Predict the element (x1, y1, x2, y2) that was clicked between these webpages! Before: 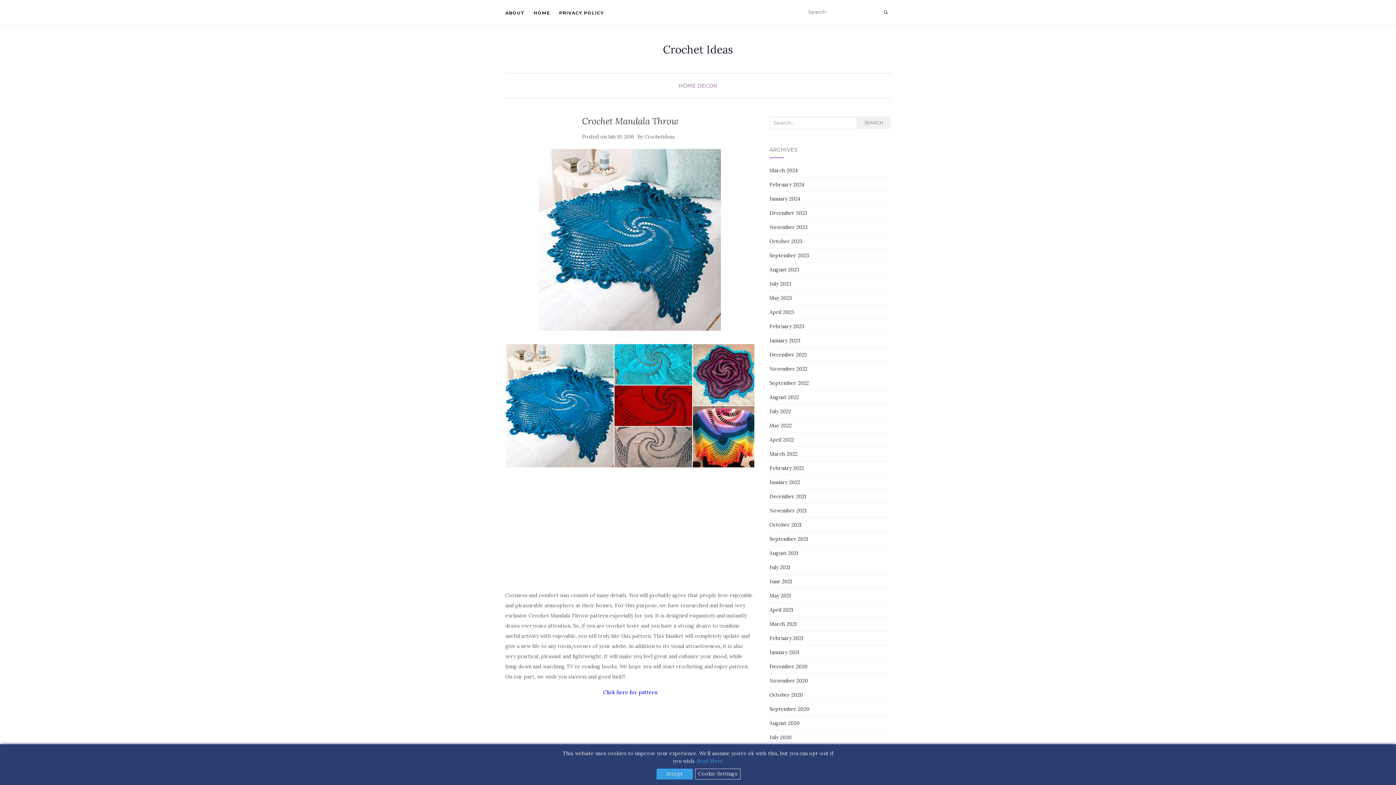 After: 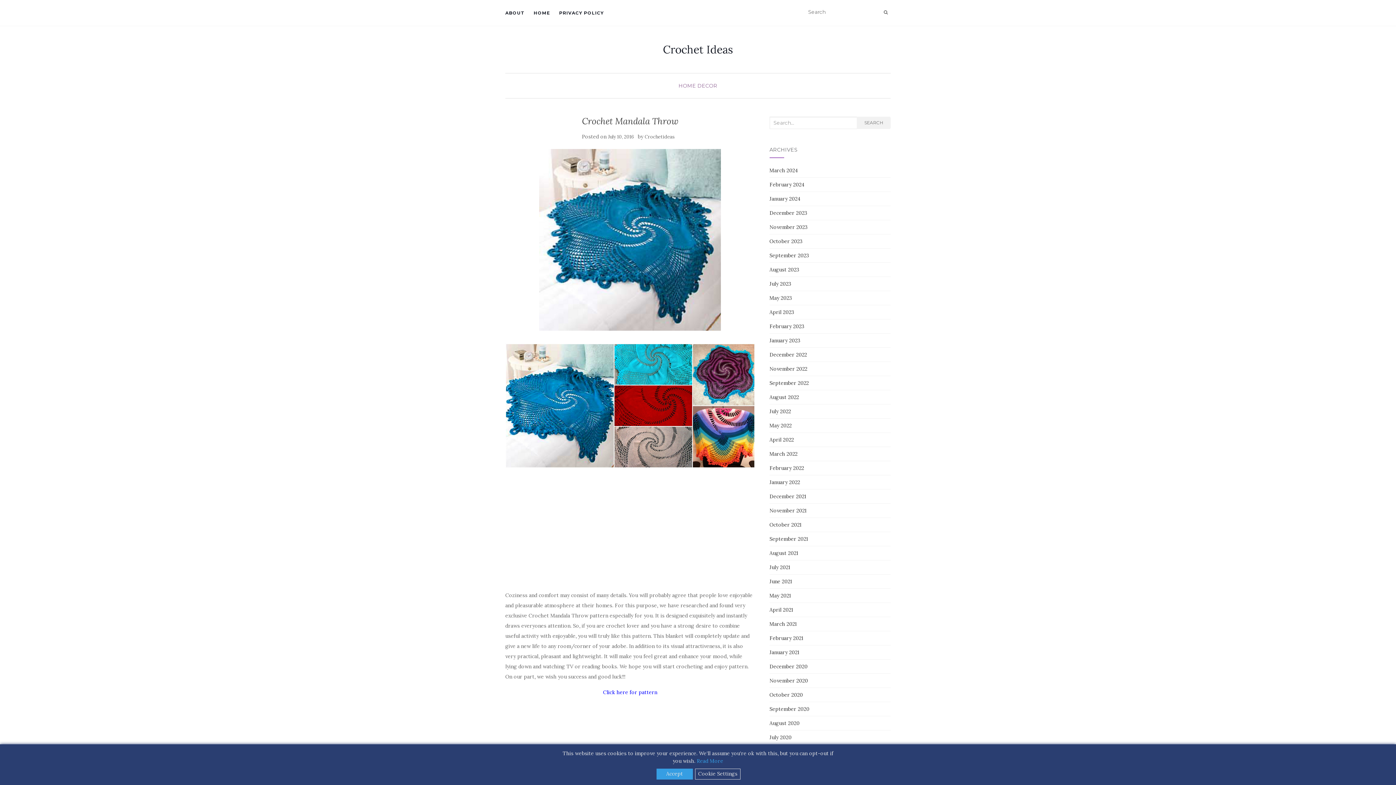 Action: label: July 10, 2016 bbox: (608, 133, 634, 140)